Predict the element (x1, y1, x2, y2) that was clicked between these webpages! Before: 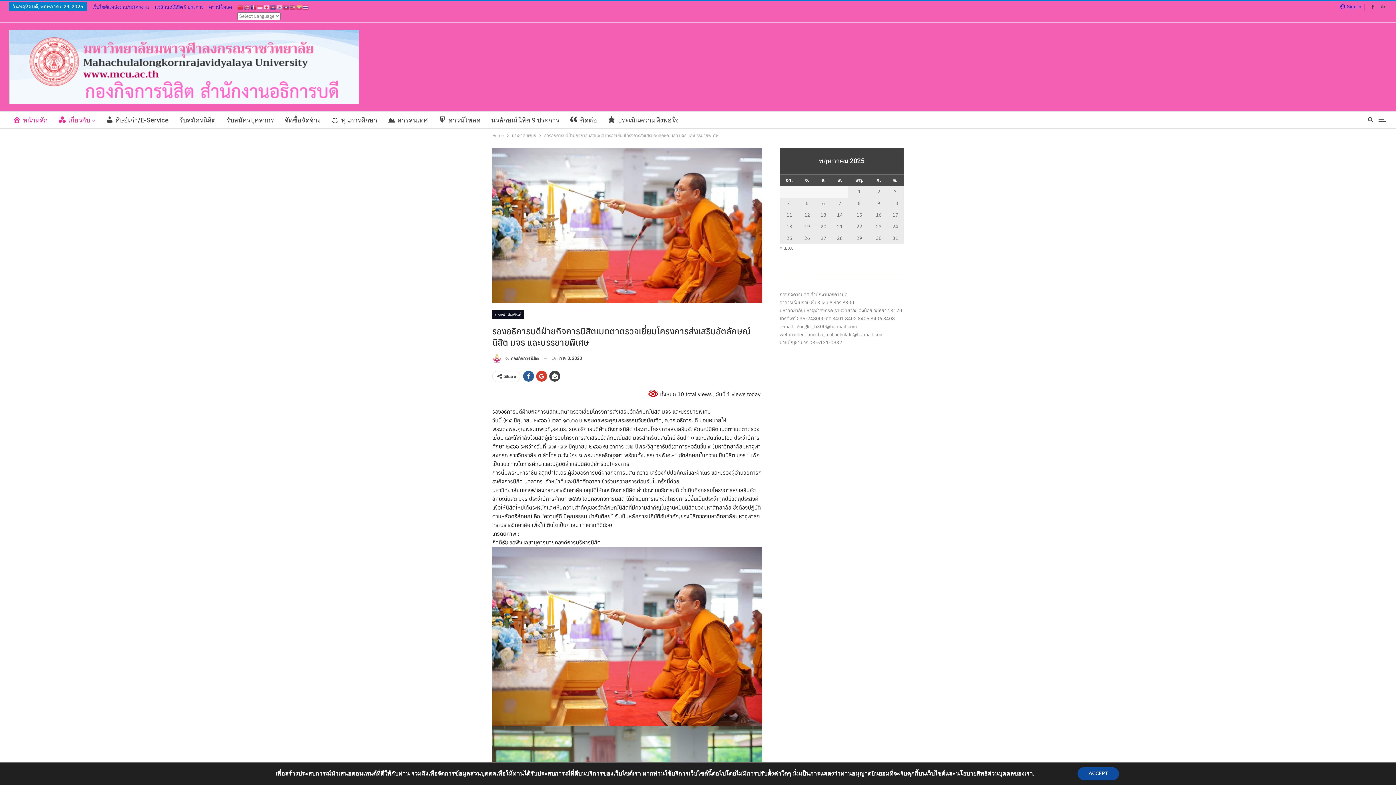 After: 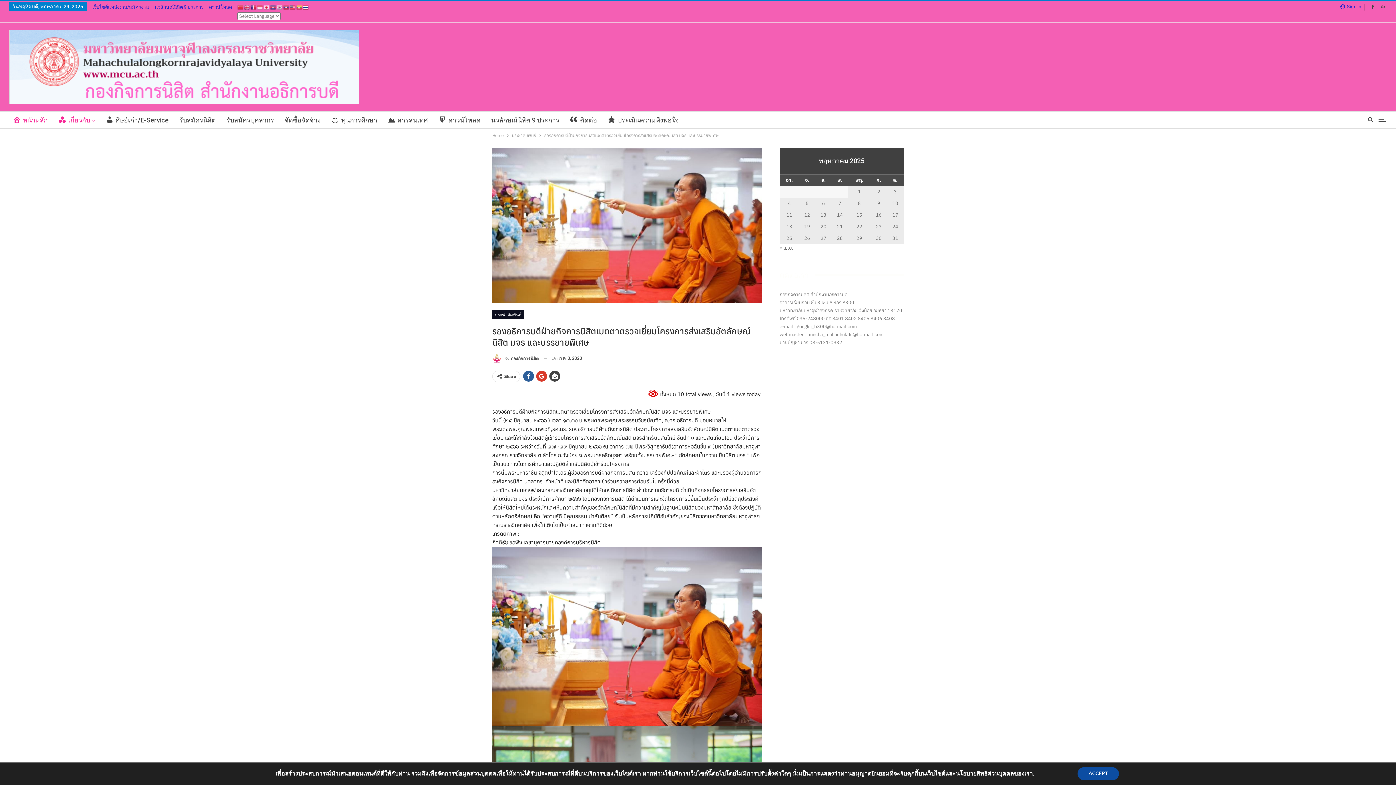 Action: bbox: (302, 4, 309, 9)